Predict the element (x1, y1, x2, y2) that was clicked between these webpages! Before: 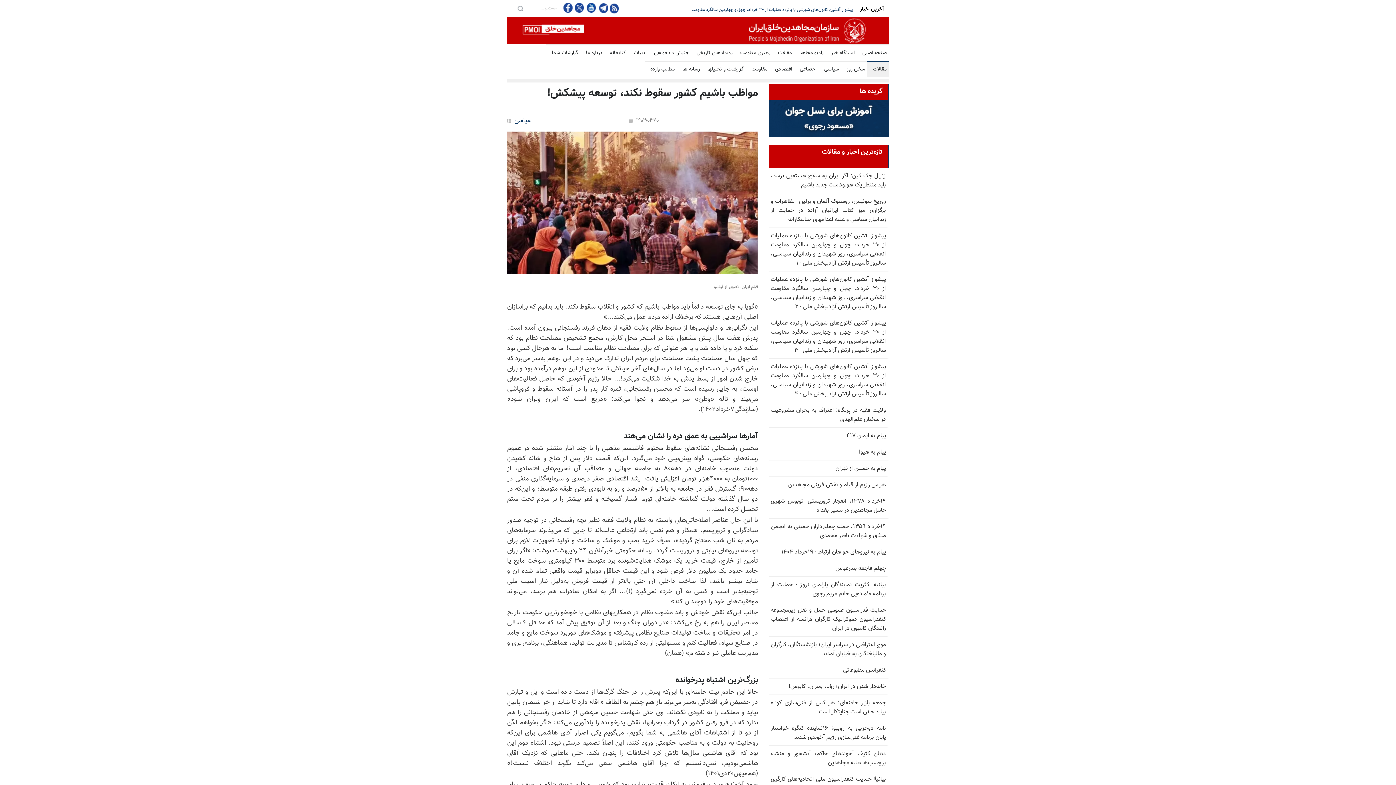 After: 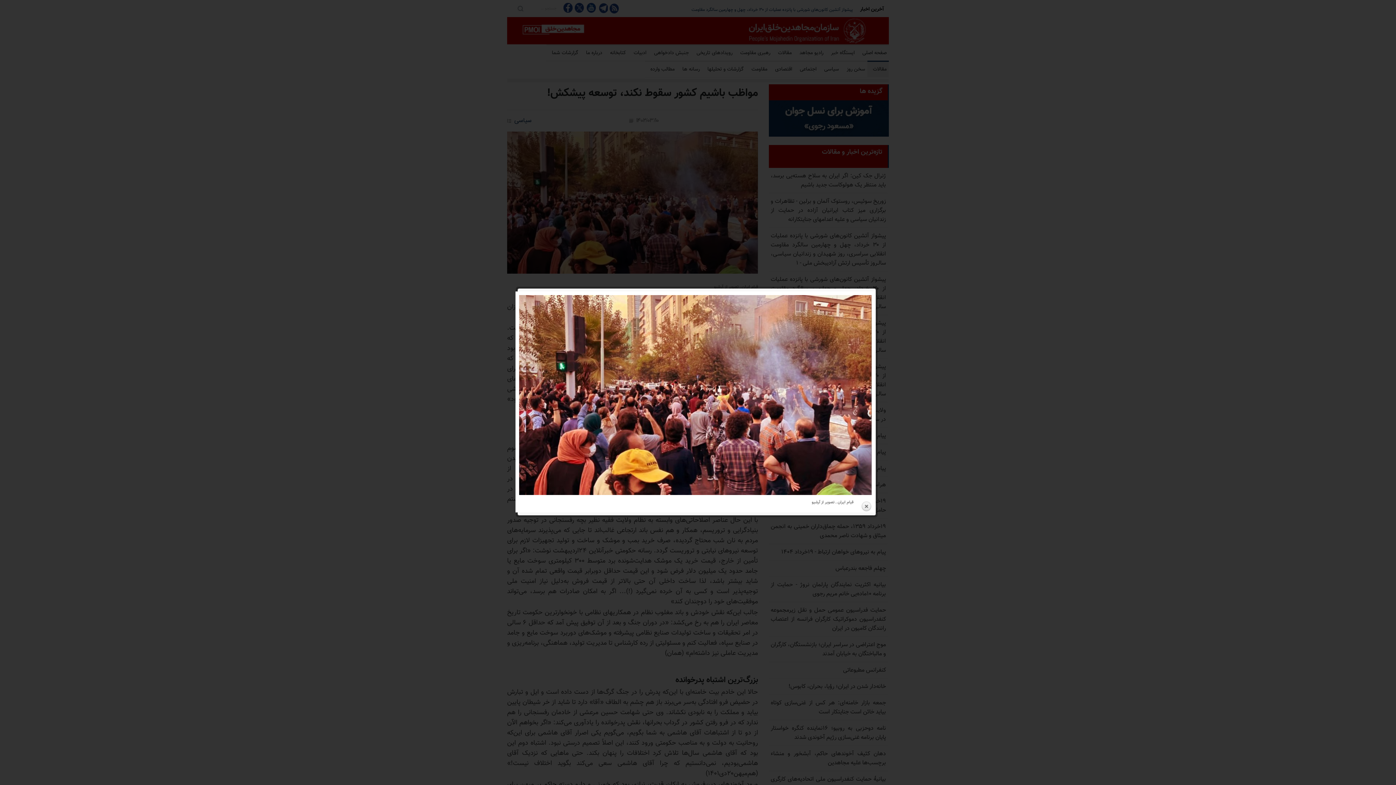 Action: bbox: (507, 129, 758, 275)